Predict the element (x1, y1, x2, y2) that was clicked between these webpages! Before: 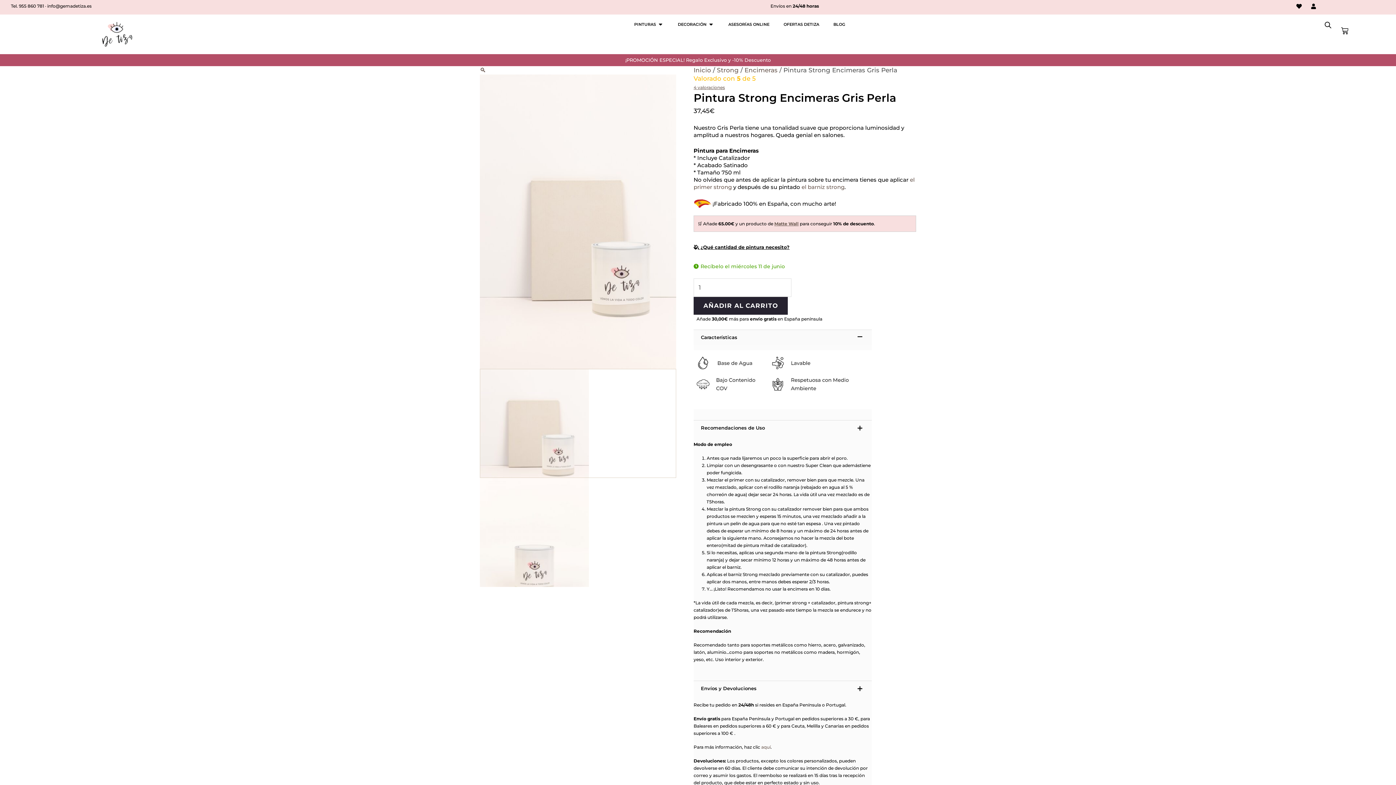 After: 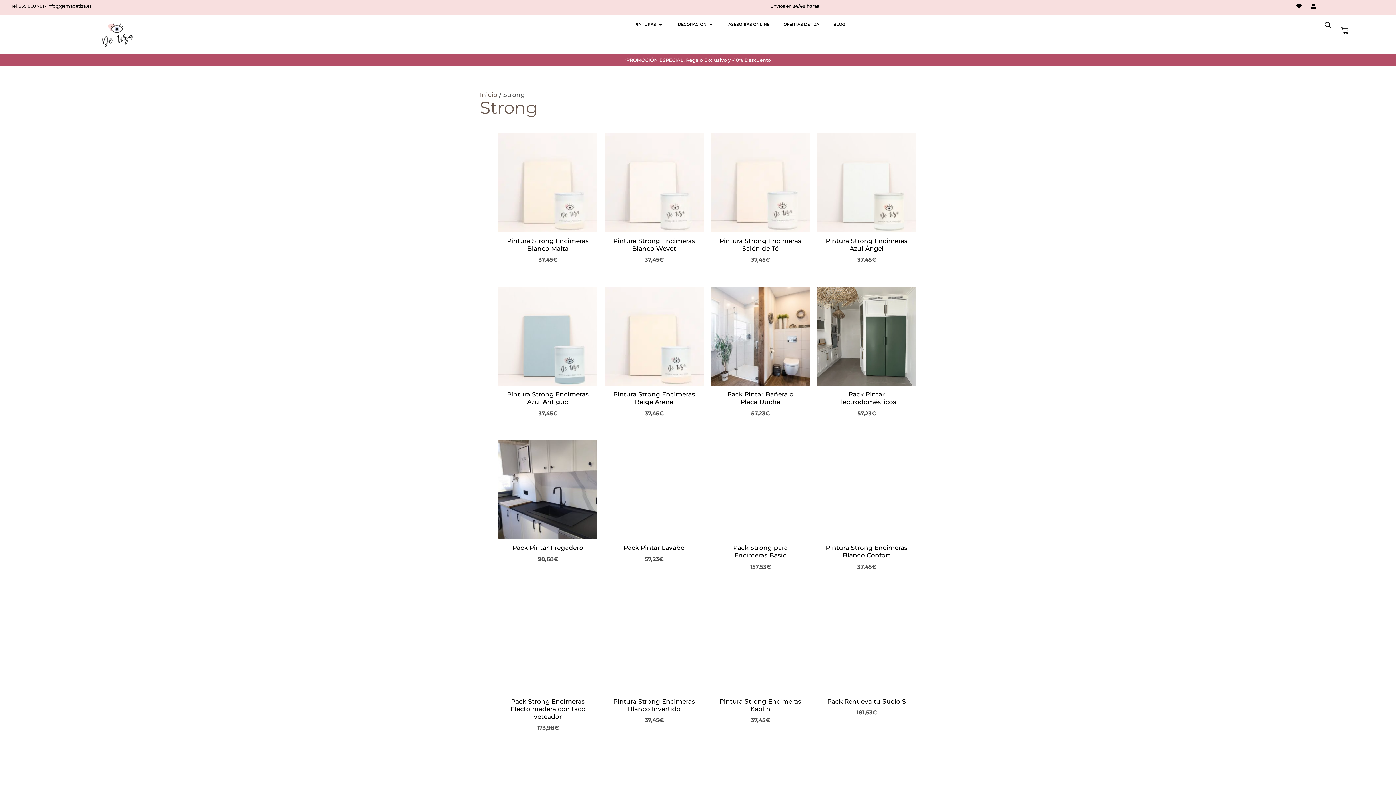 Action: label: Strong bbox: (717, 66, 738, 73)